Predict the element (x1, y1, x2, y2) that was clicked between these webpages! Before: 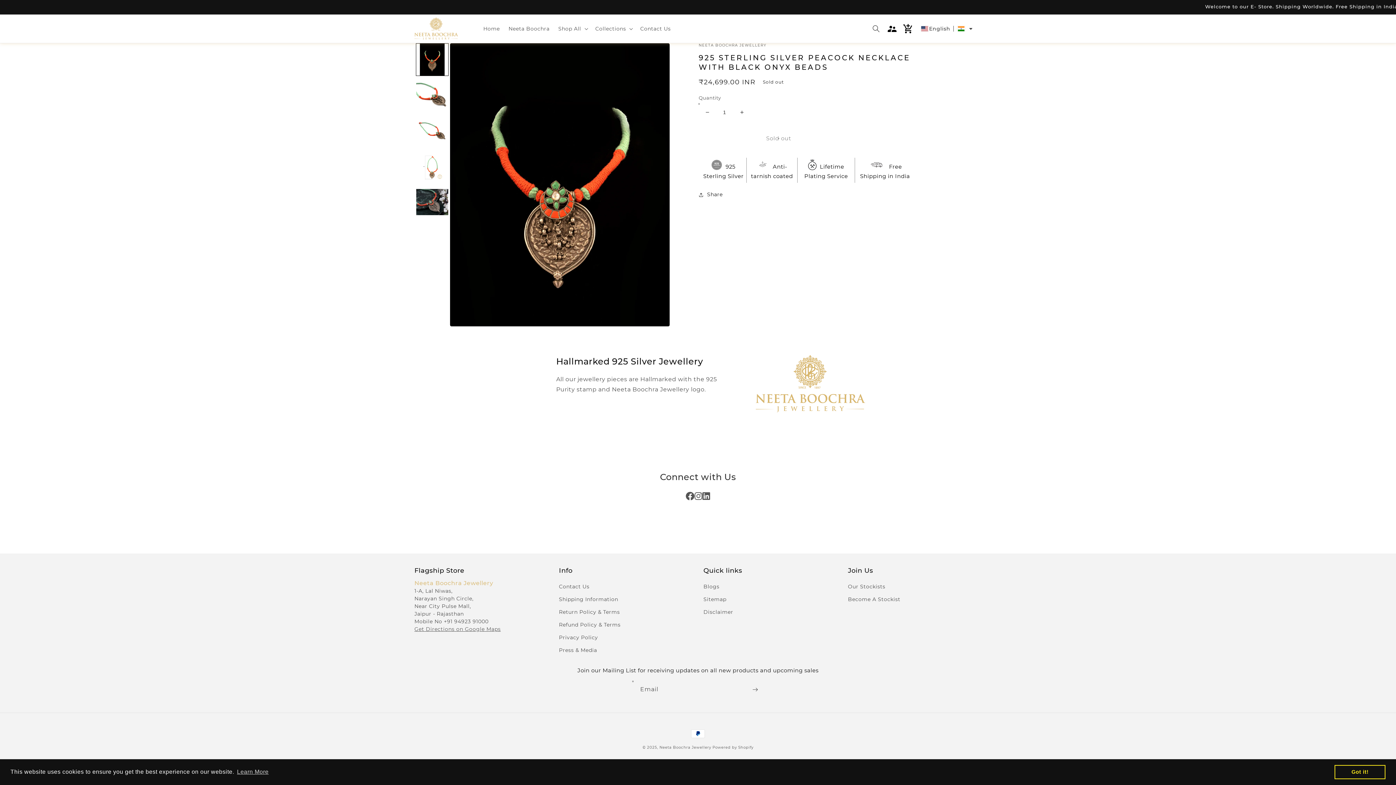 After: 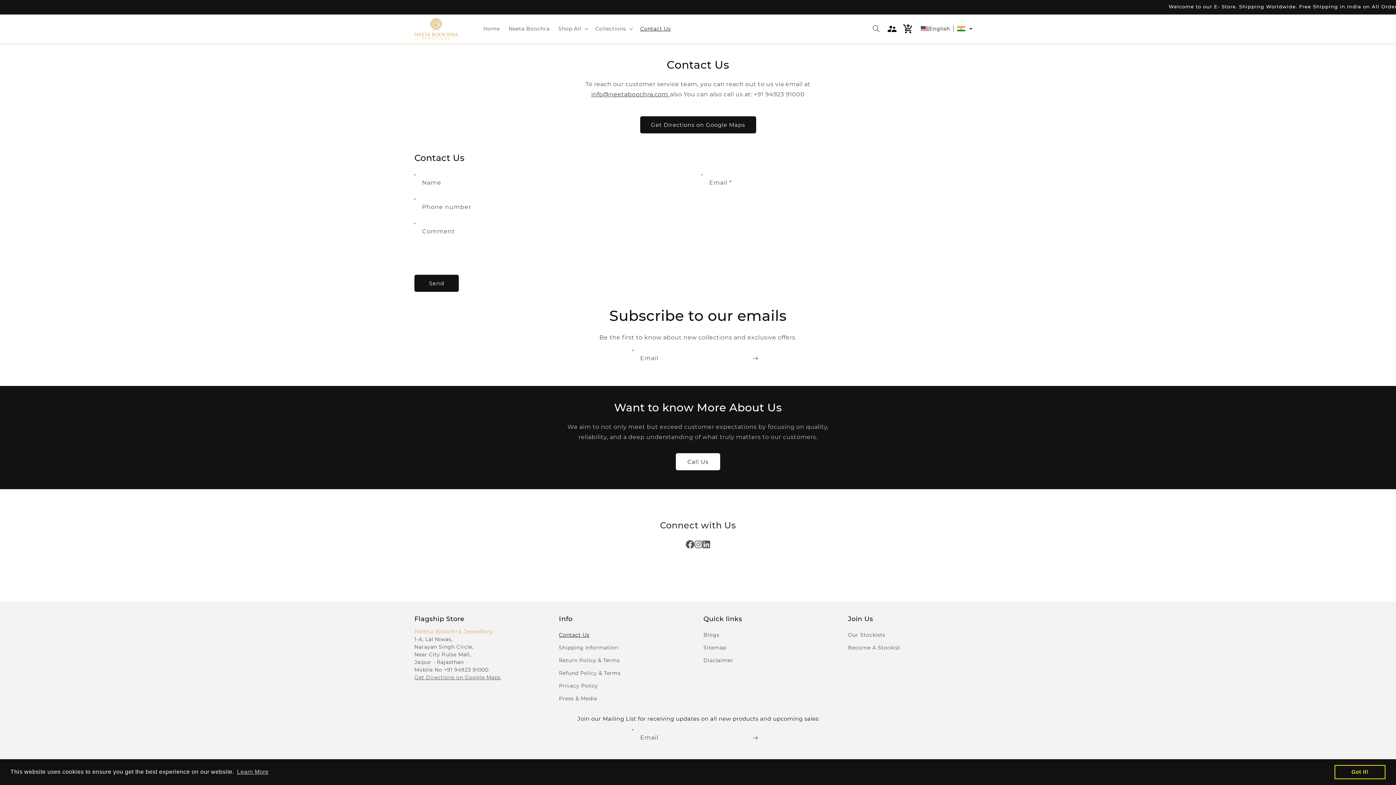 Action: bbox: (636, 14, 675, 42) label: Contact Us